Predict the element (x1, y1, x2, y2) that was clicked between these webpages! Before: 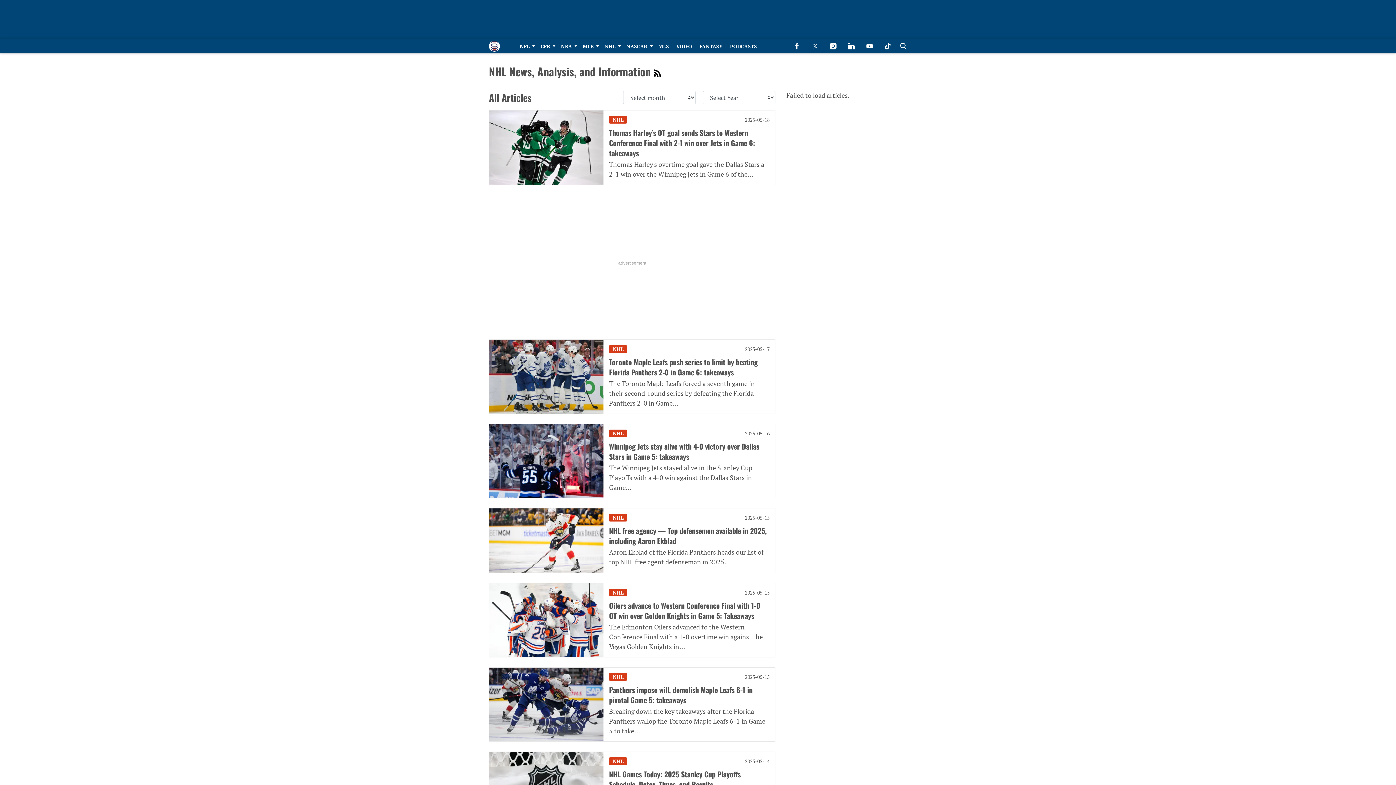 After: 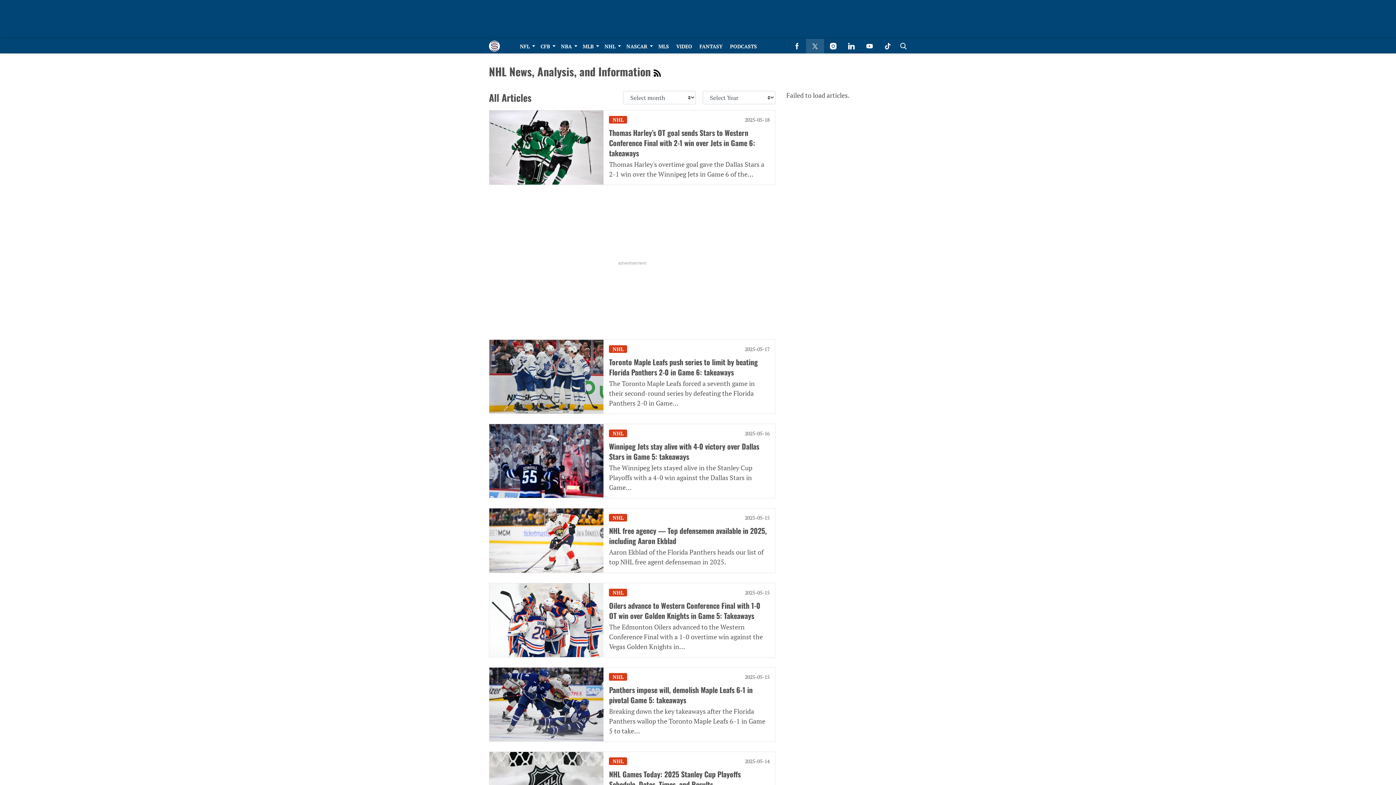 Action: bbox: (806, 38, 824, 53) label: (opens in a new tab)